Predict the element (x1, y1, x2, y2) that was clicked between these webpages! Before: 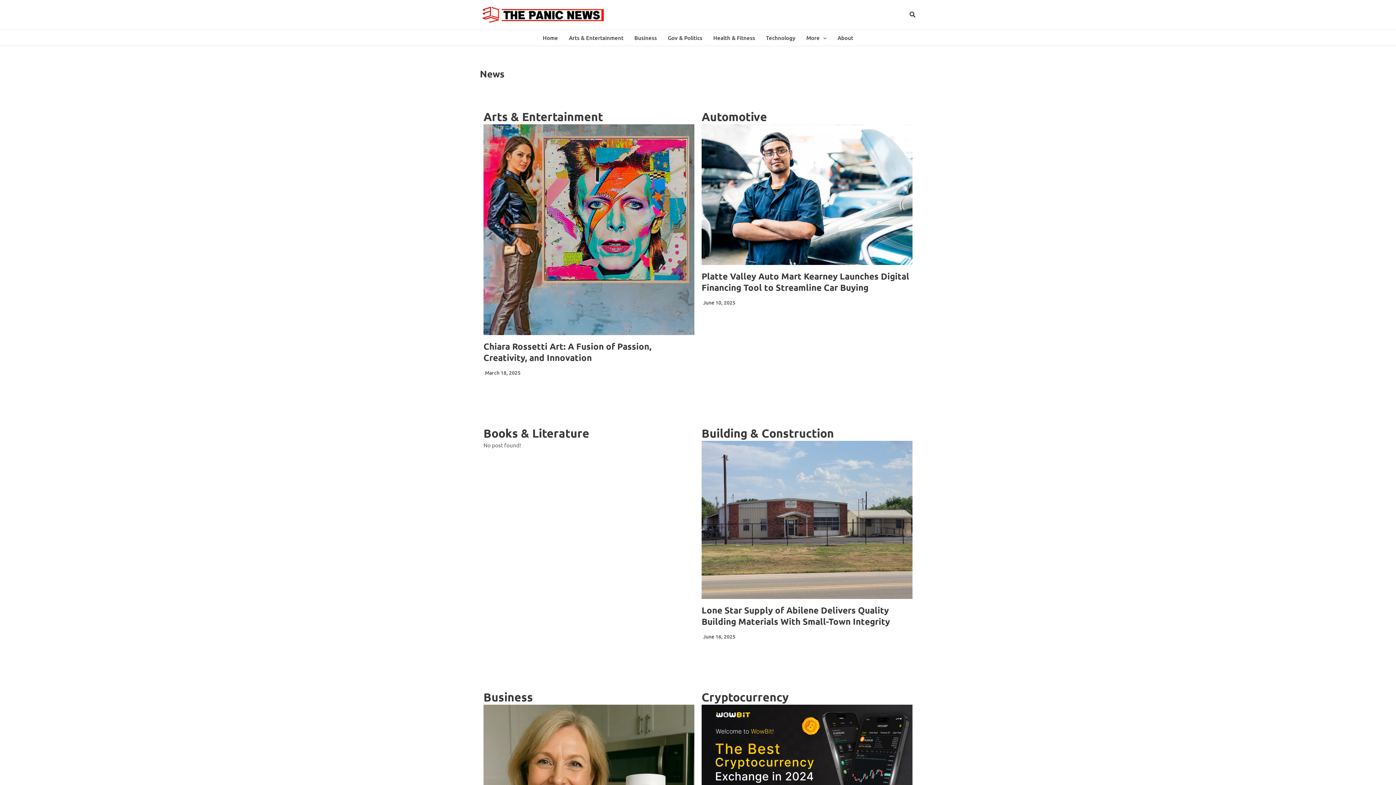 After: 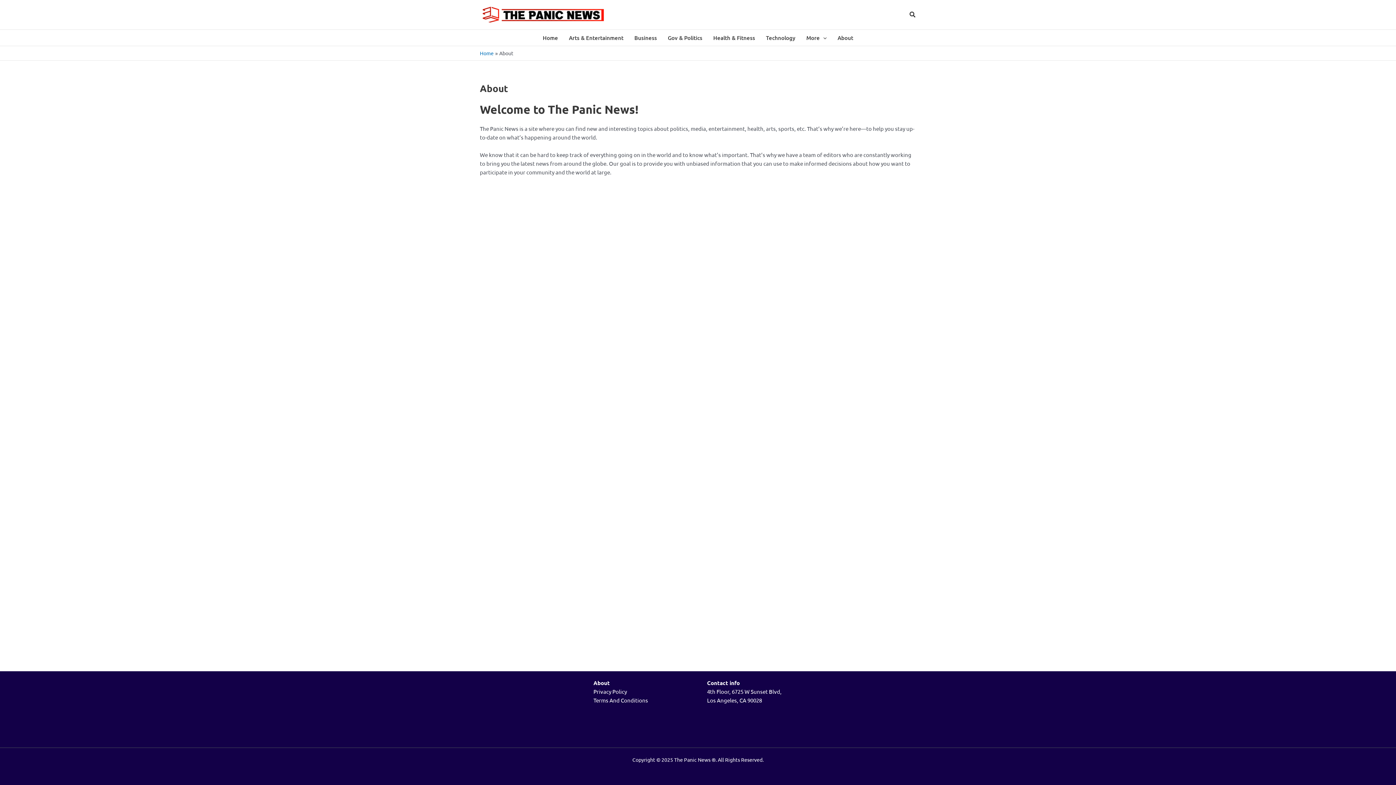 Action: bbox: (832, 29, 858, 45) label: About